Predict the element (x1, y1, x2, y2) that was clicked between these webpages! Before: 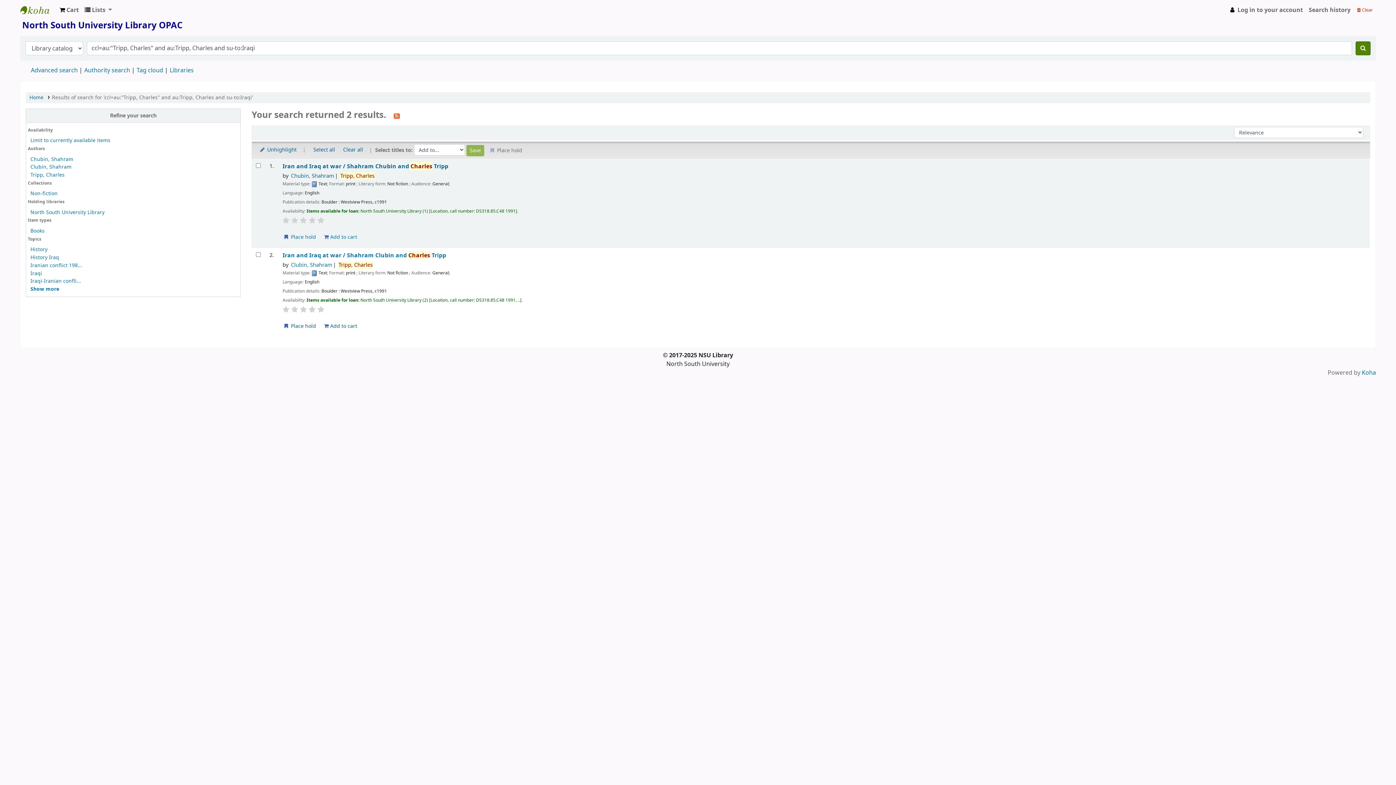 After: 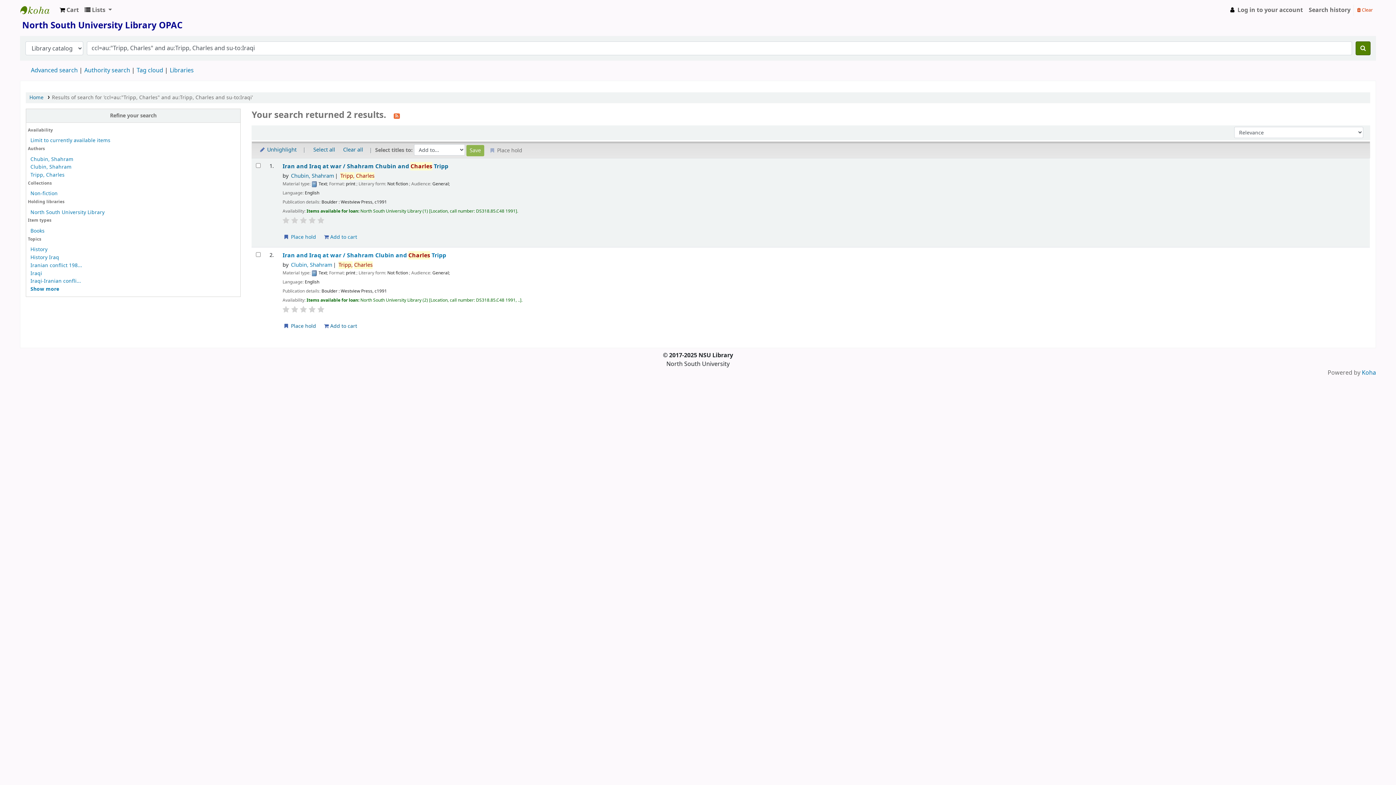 Action: bbox: (282, 217, 289, 224)